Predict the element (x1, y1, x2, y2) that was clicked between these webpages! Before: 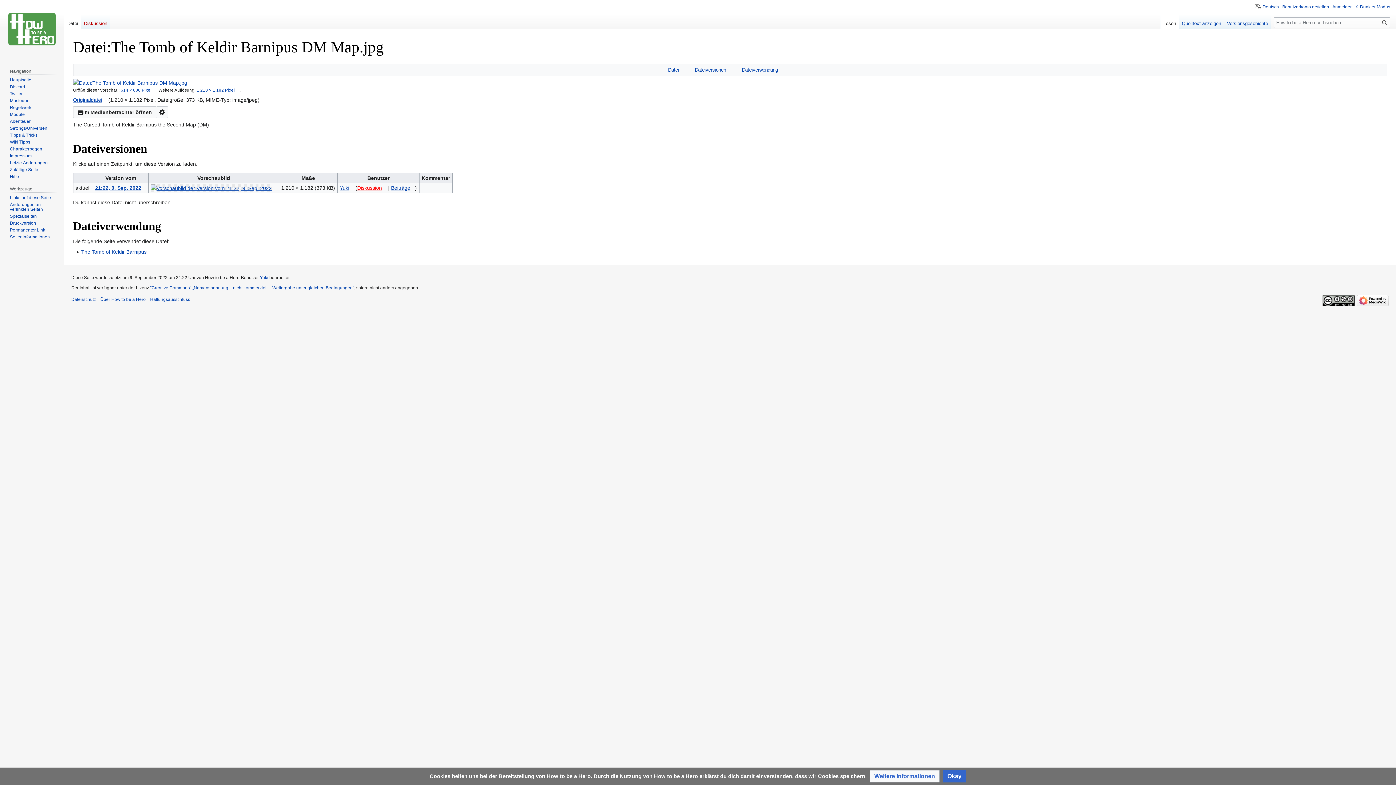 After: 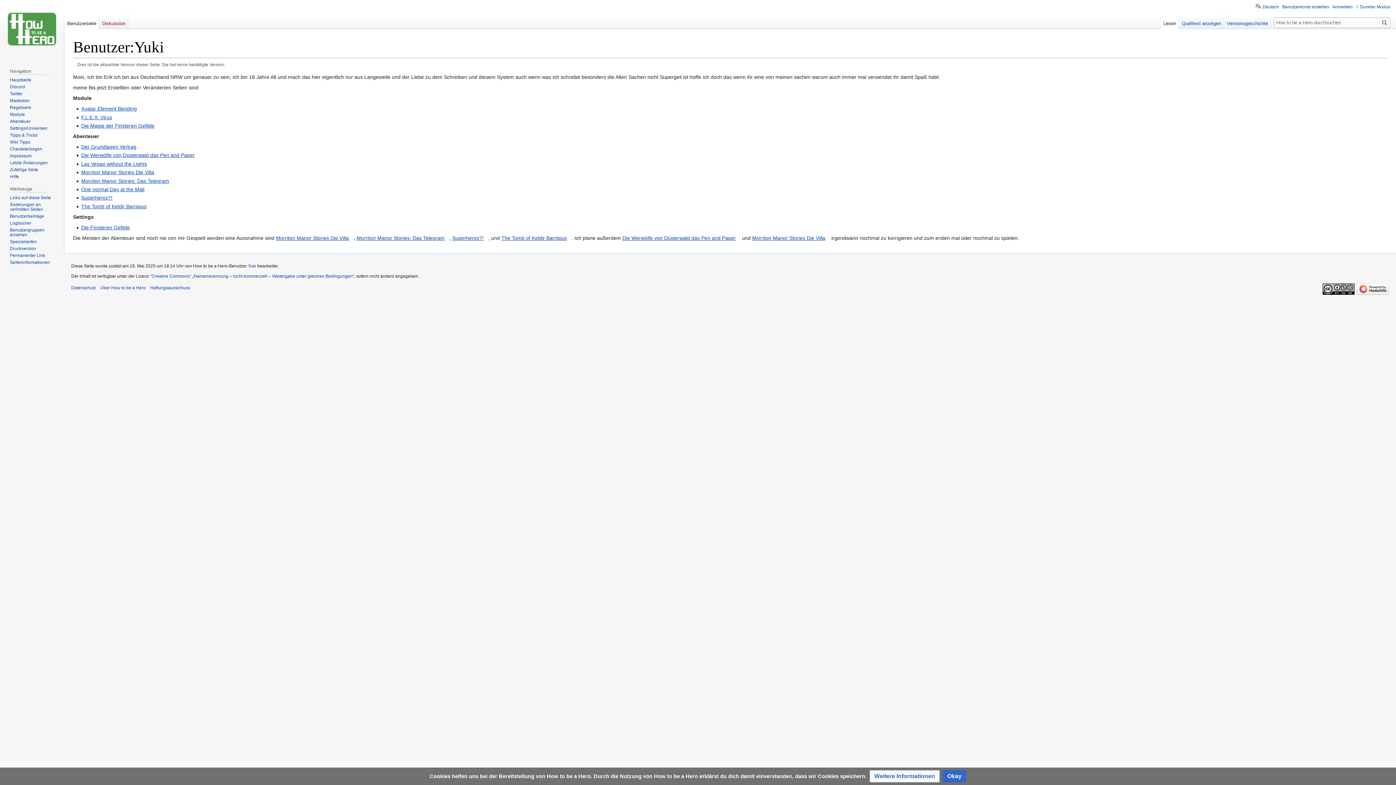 Action: label: Yuki bbox: (339, 184, 354, 190)